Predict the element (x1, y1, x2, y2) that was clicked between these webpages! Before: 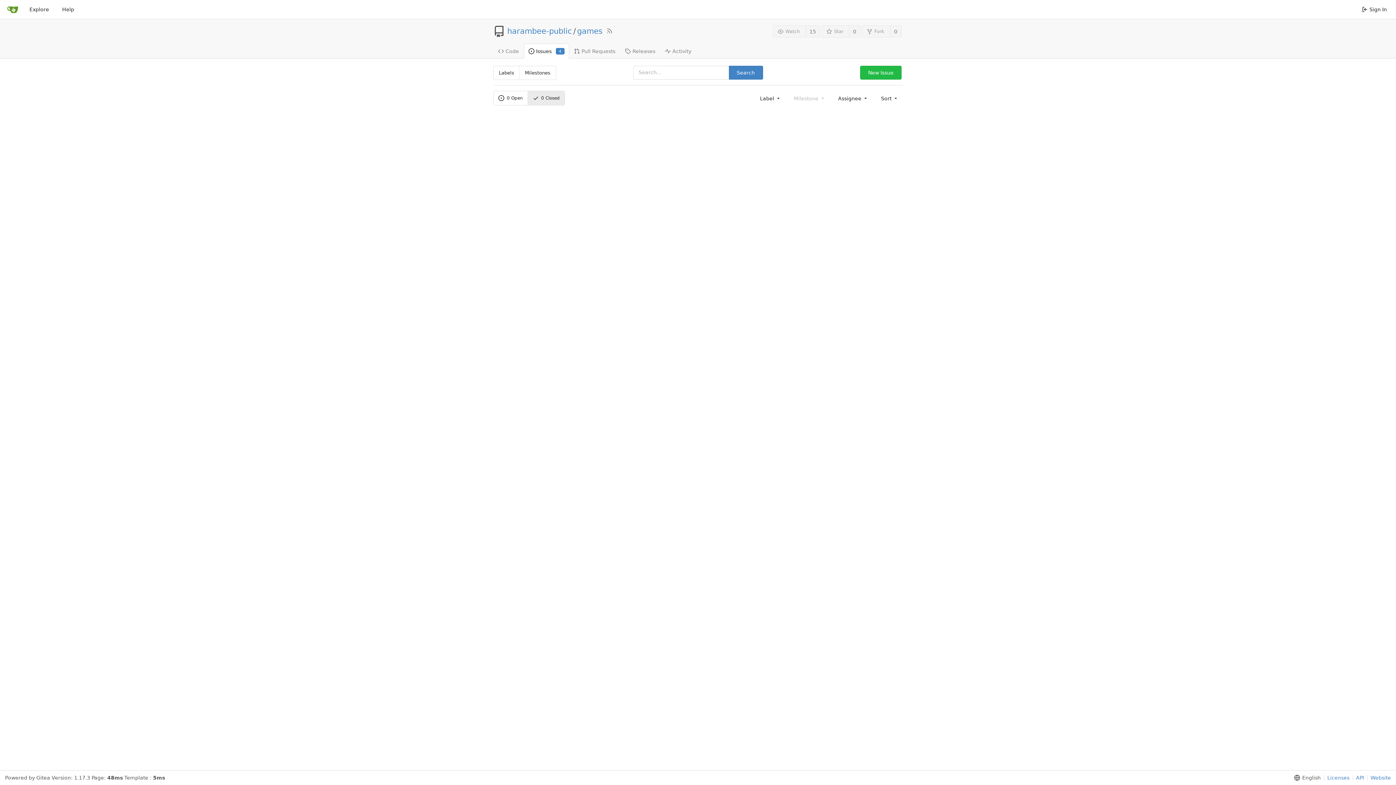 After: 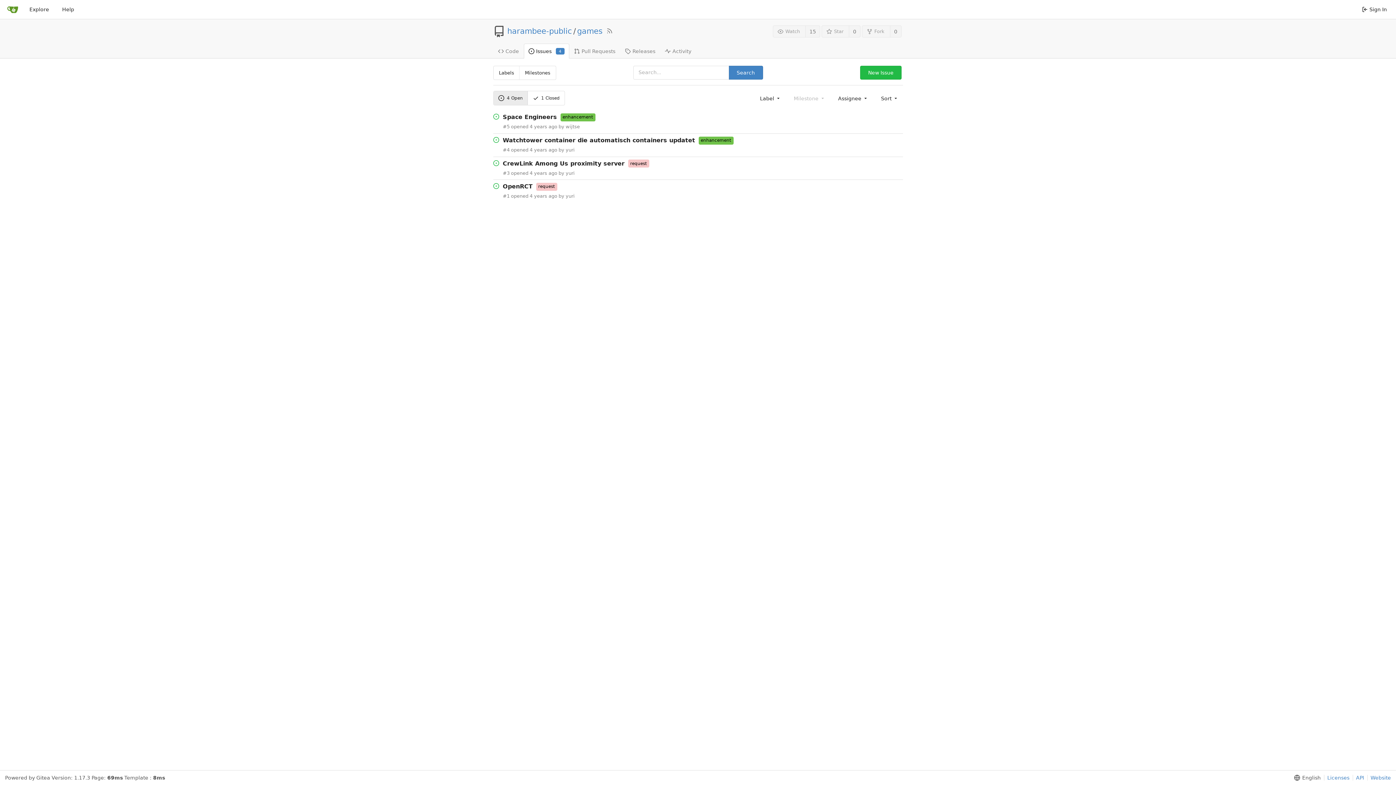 Action: label: Issues
4 bbox: (523, 43, 569, 58)